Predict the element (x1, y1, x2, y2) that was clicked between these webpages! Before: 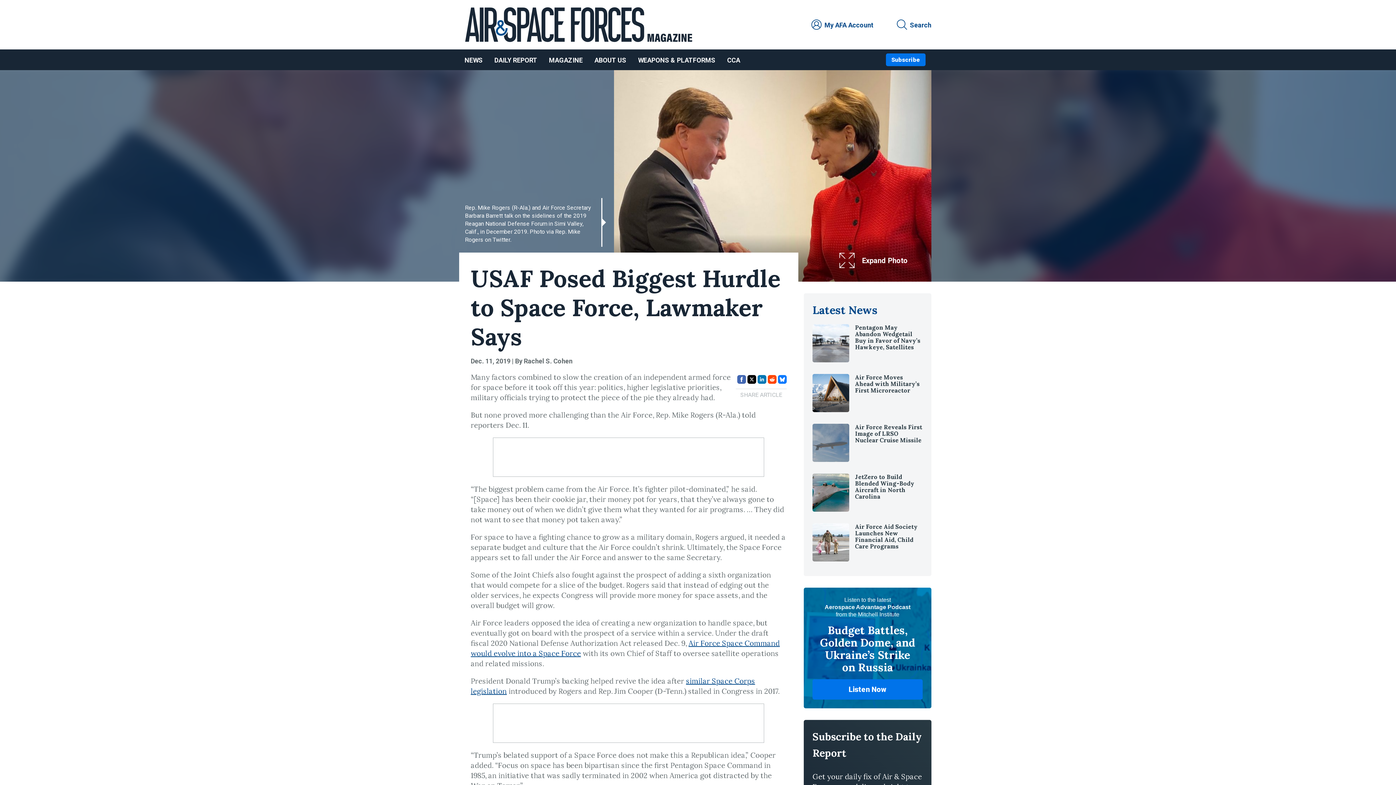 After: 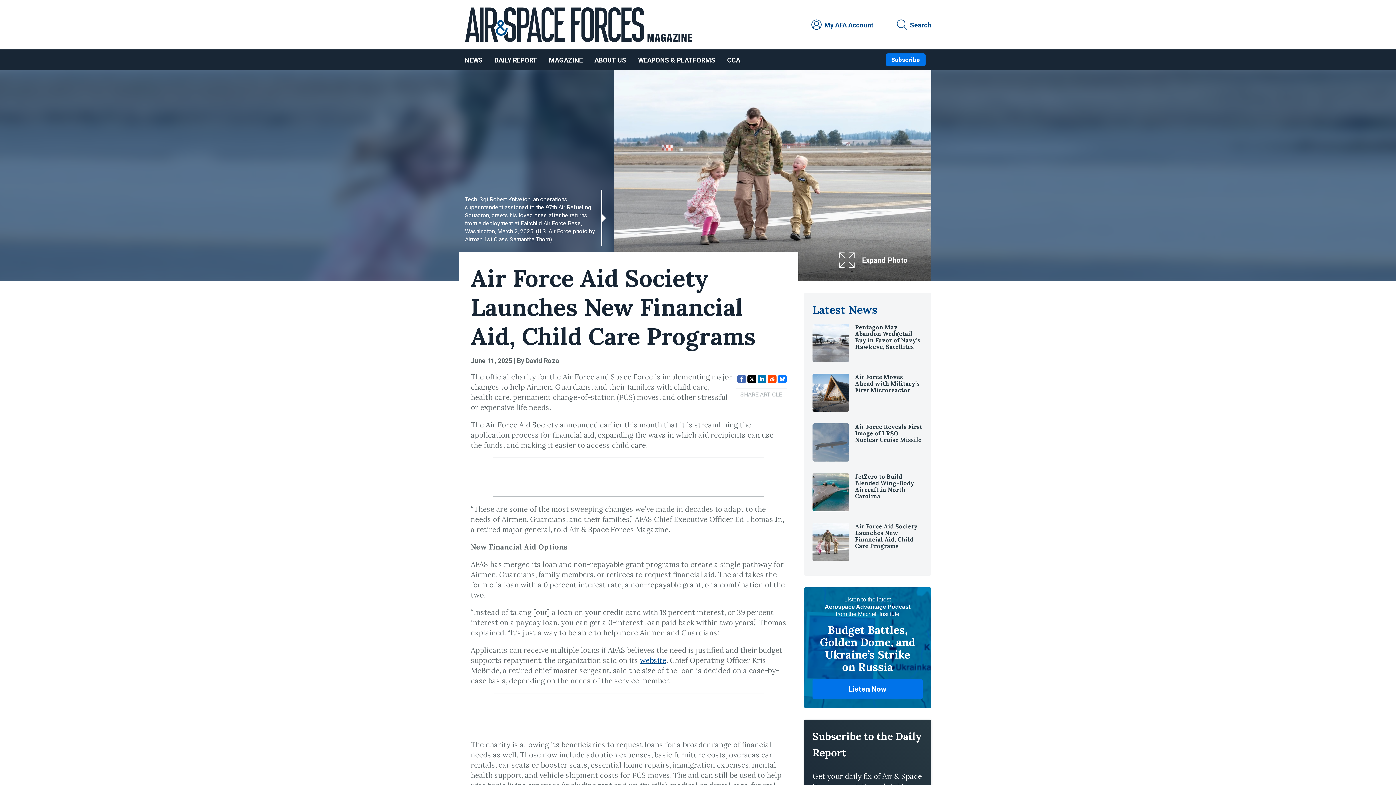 Action: label: Air Force Aid Society Launches New Financial Aid, Child Care Programs bbox: (855, 712, 917, 739)